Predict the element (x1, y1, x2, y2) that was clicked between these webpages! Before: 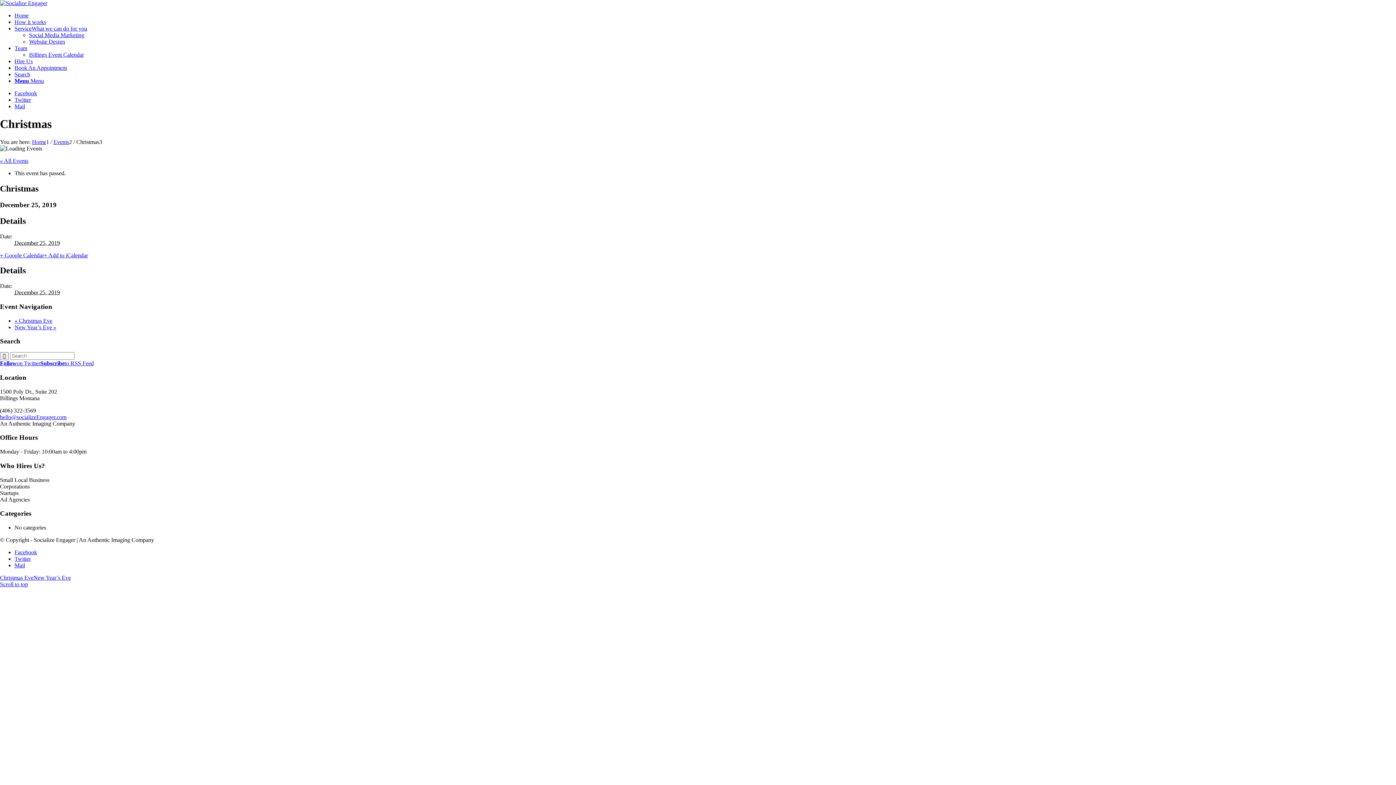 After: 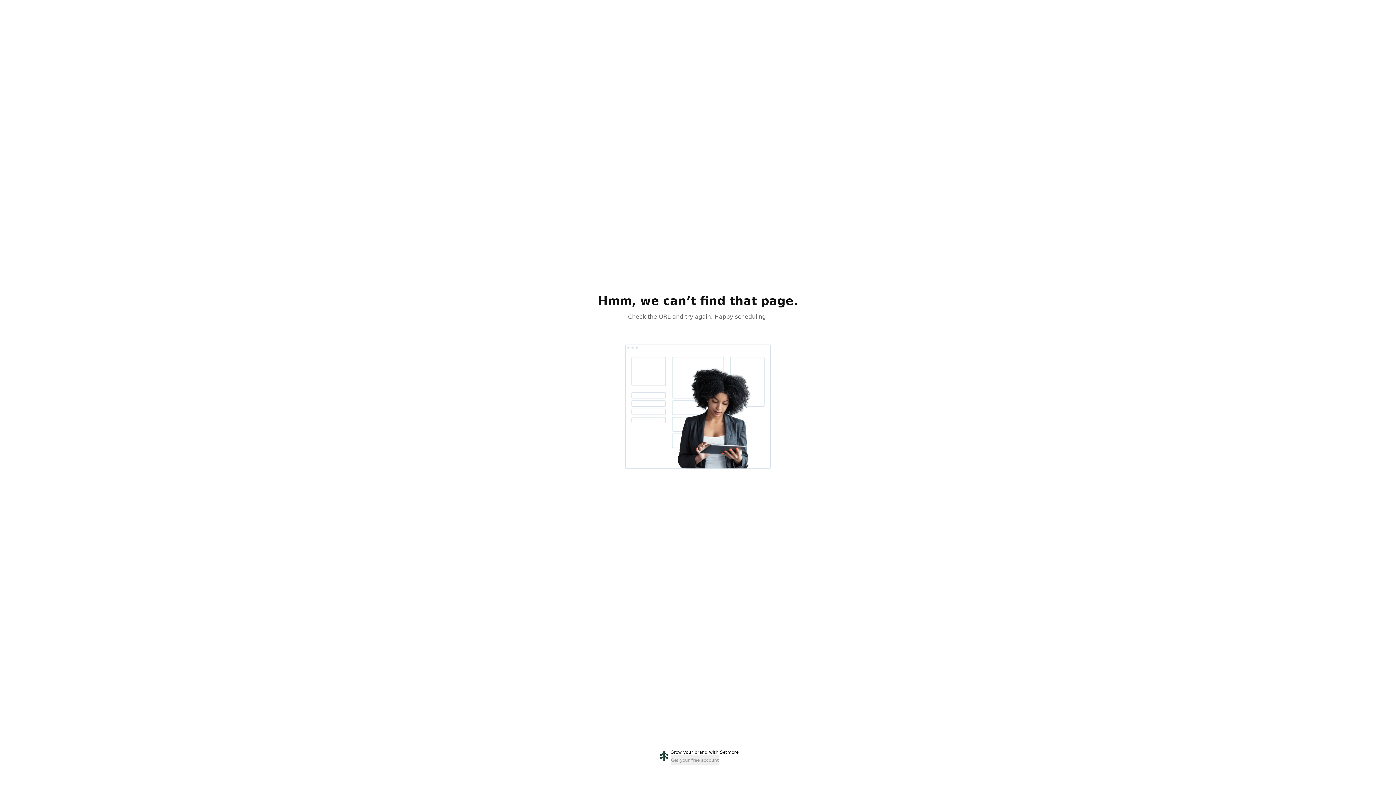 Action: bbox: (14, 64, 66, 70) label: Book An Appointment